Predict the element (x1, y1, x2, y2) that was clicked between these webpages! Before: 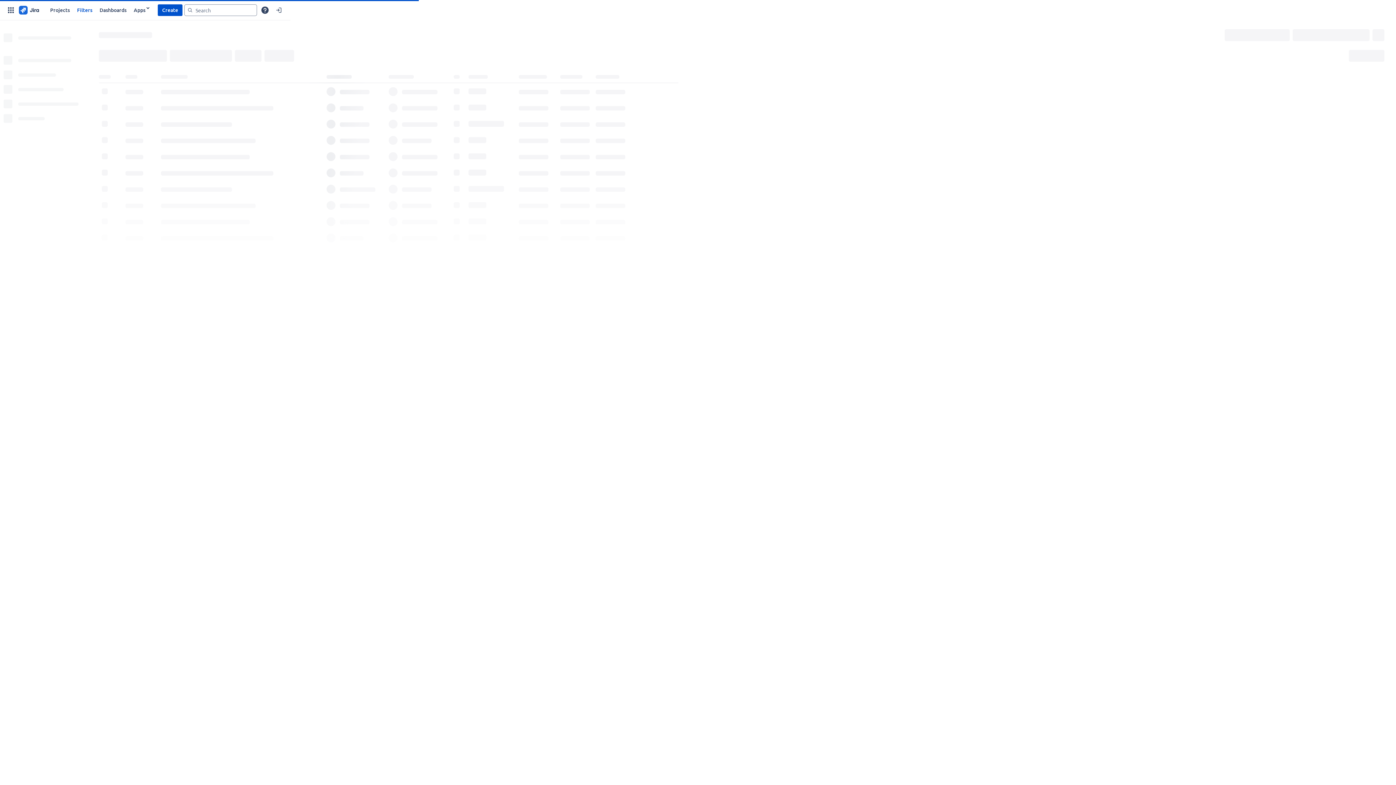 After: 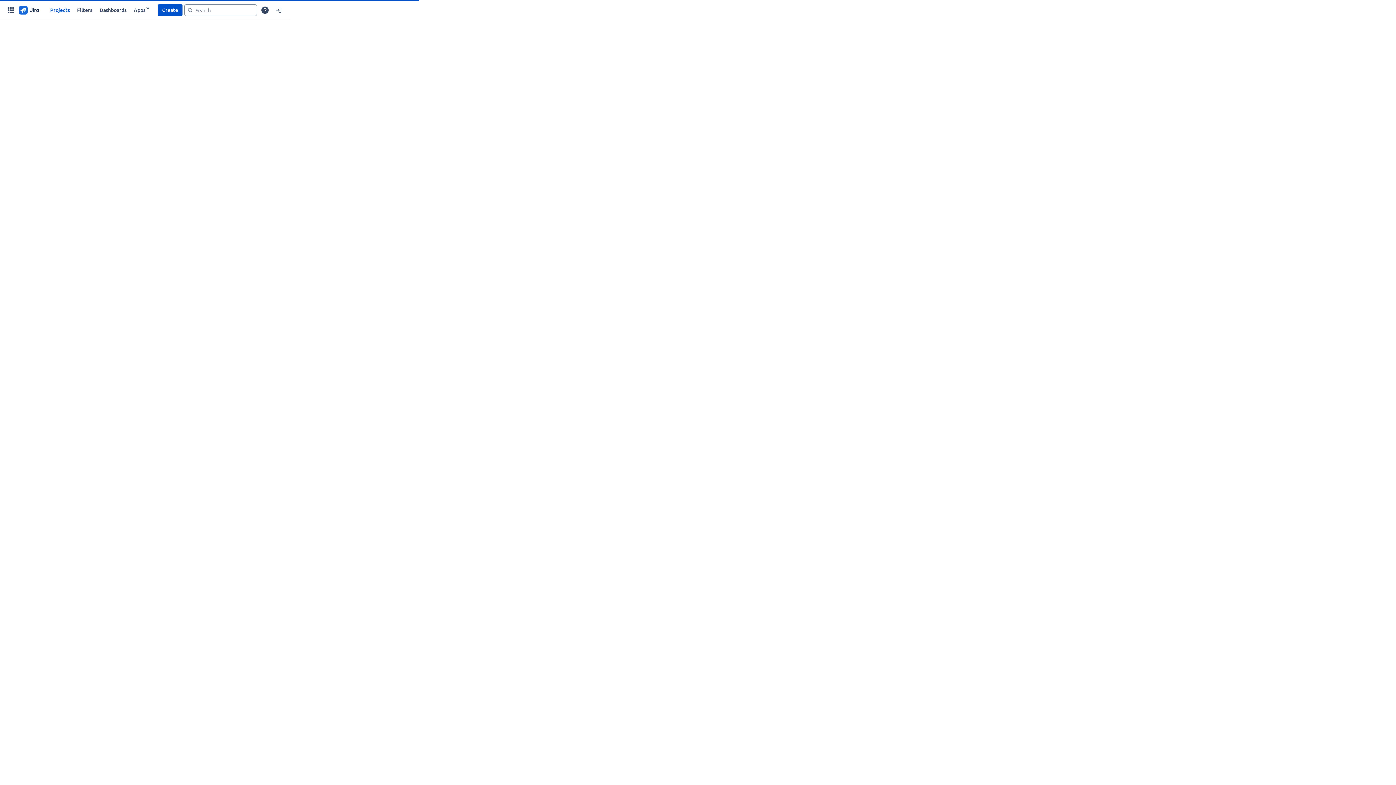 Action: bbox: (17, 4, 40, 15)